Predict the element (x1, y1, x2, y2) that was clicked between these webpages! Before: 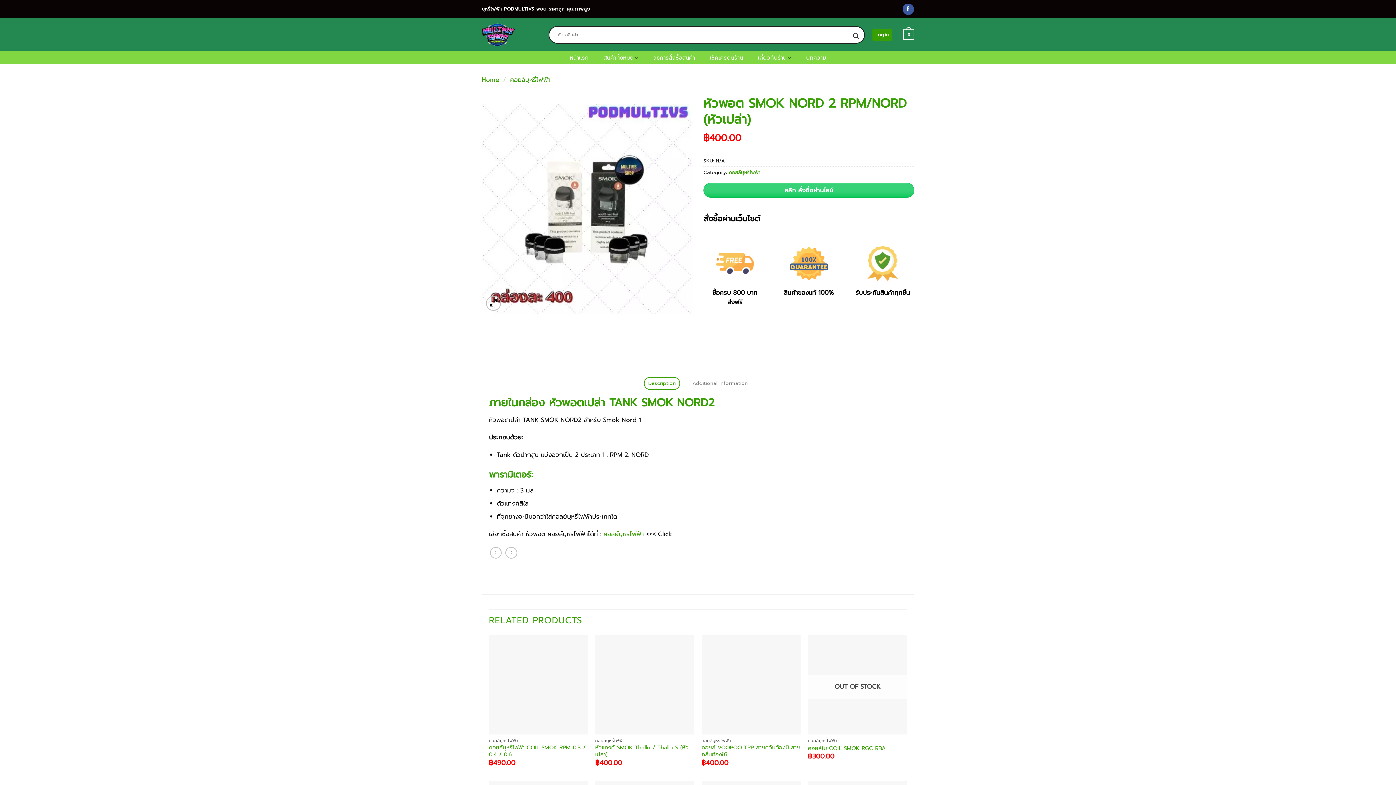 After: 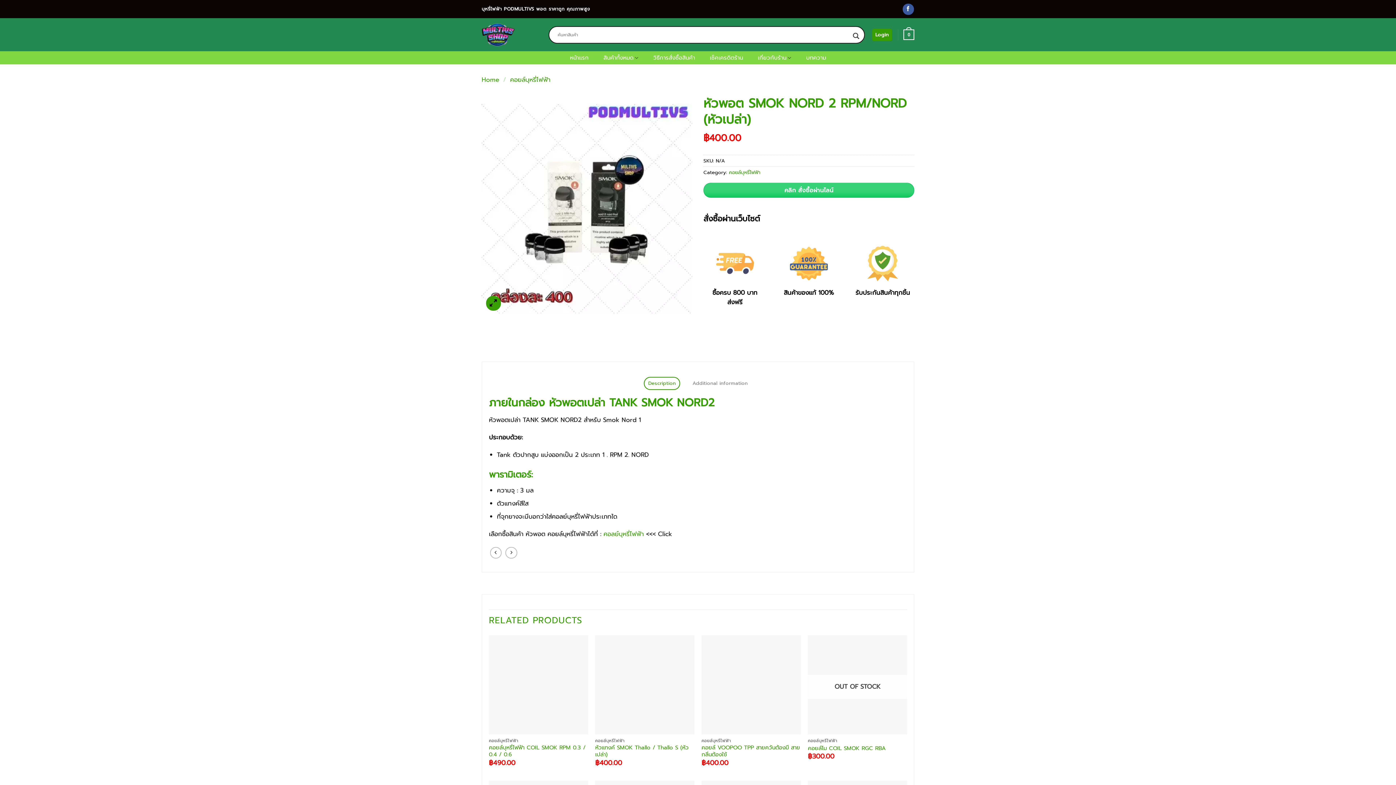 Action: bbox: (486, 296, 500, 310)